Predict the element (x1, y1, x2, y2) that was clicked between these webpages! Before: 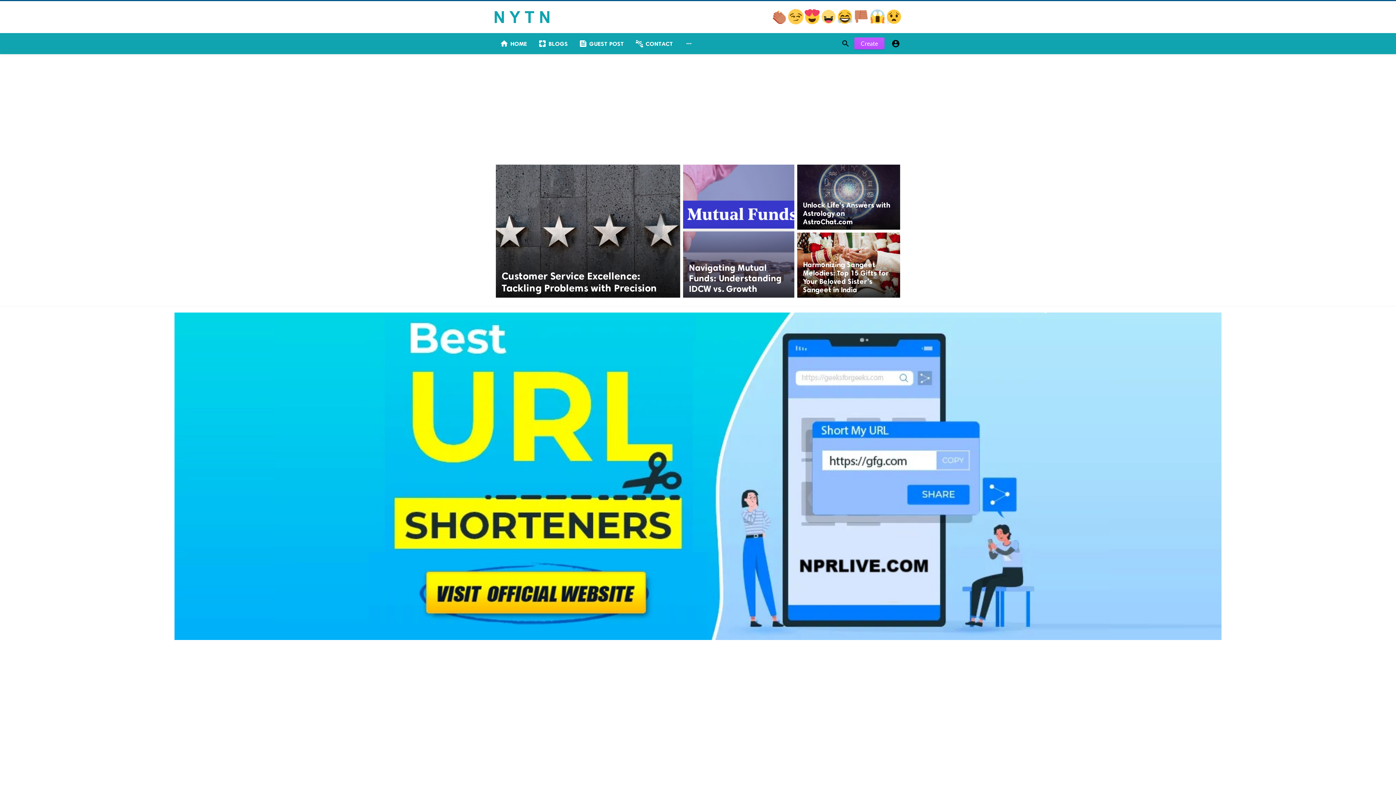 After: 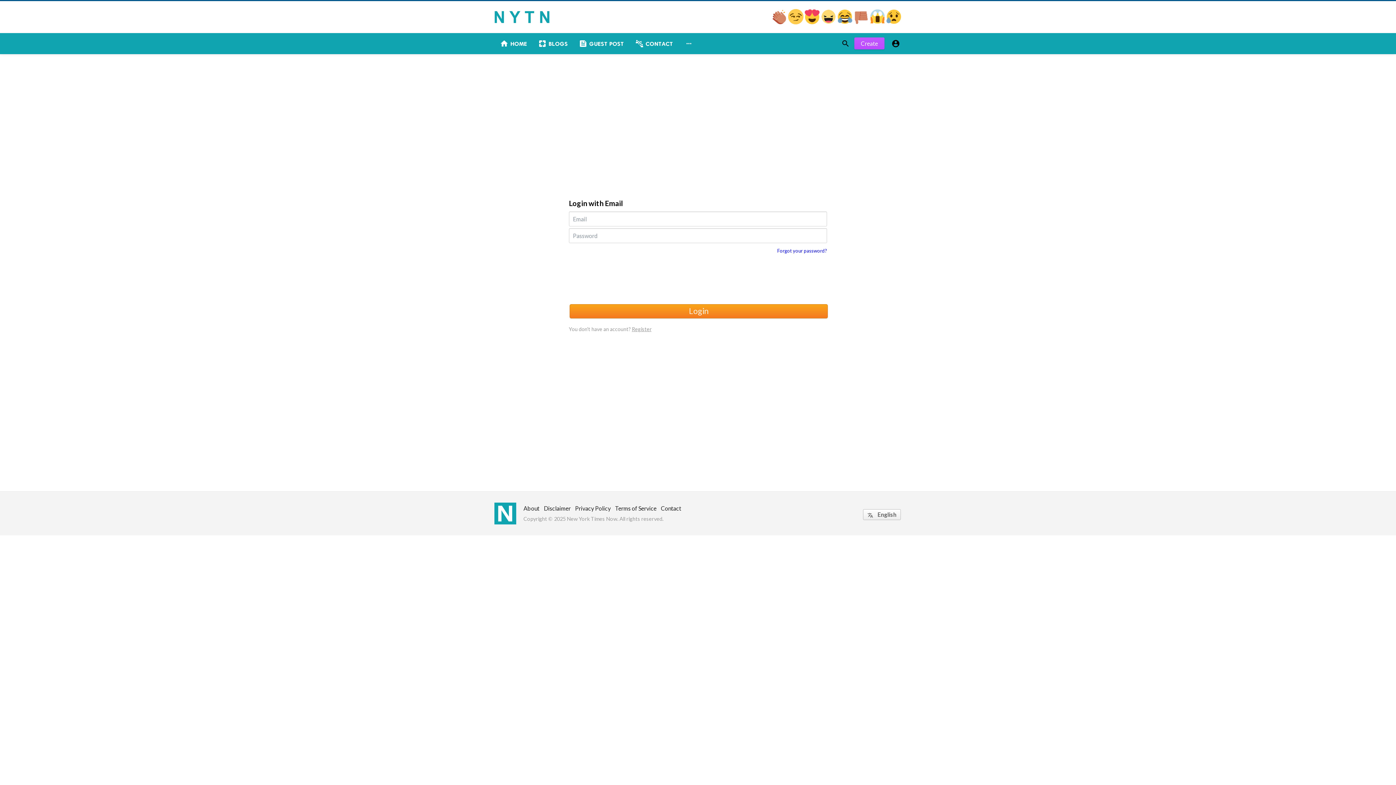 Action: label: Create bbox: (854, 37, 884, 49)